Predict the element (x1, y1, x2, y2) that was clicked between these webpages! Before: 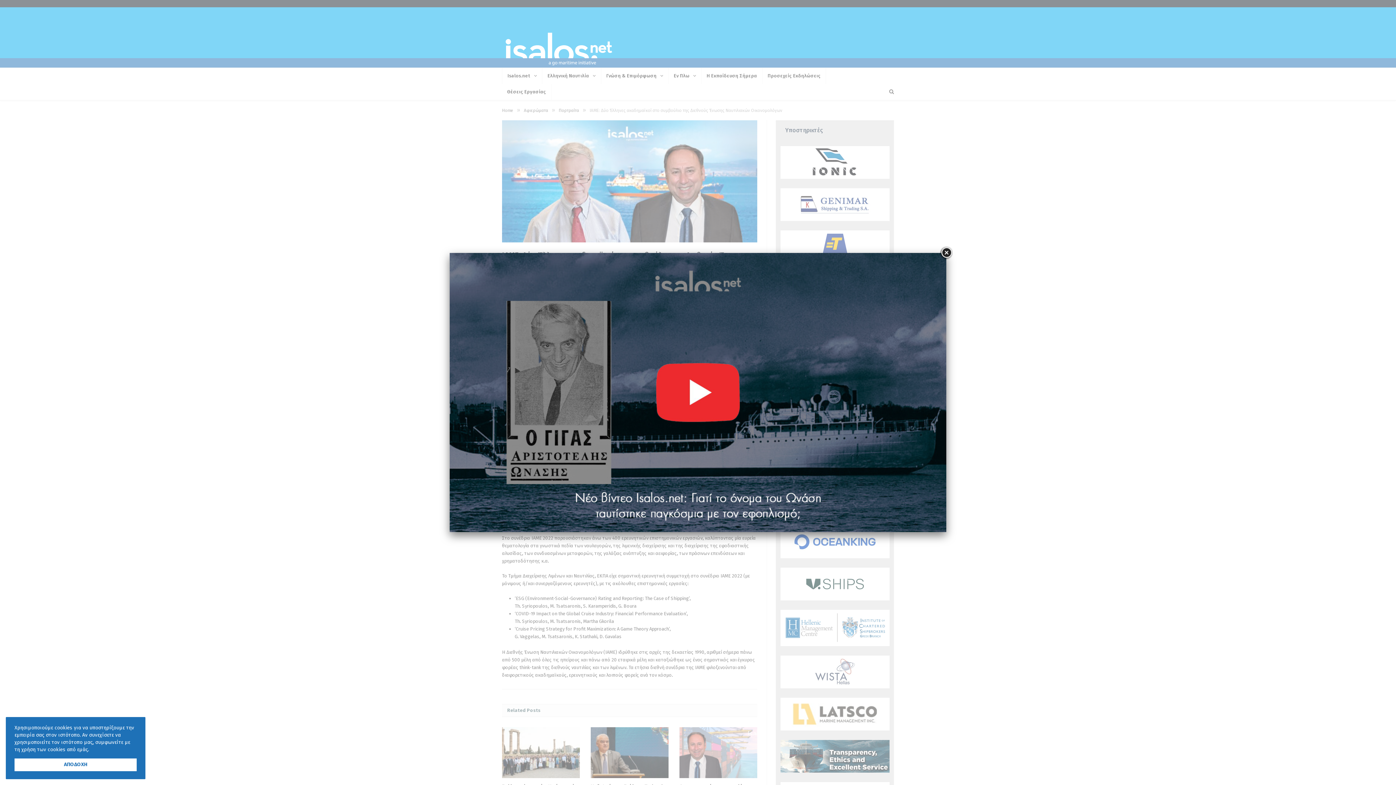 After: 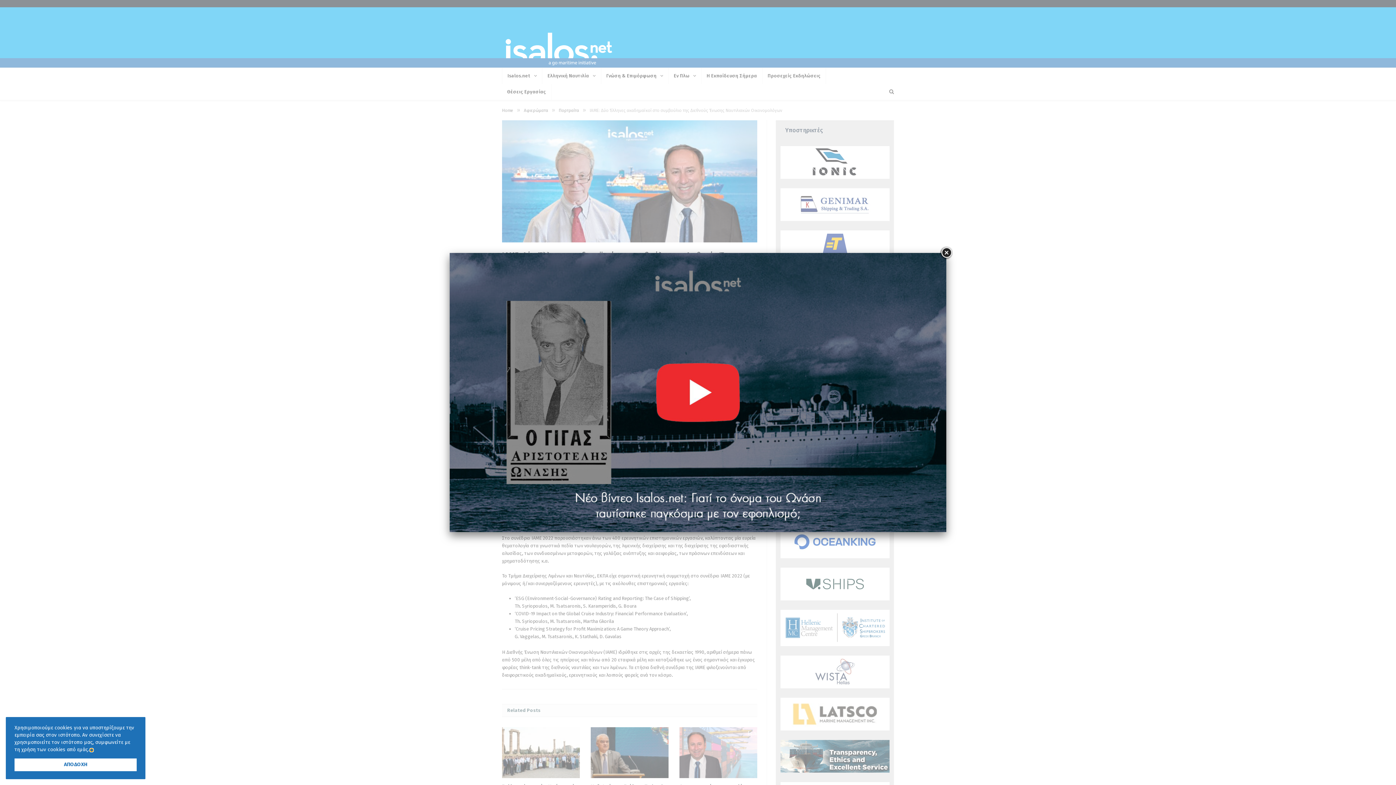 Action: bbox: (90, 749, 92, 751) label: learn more about cookies